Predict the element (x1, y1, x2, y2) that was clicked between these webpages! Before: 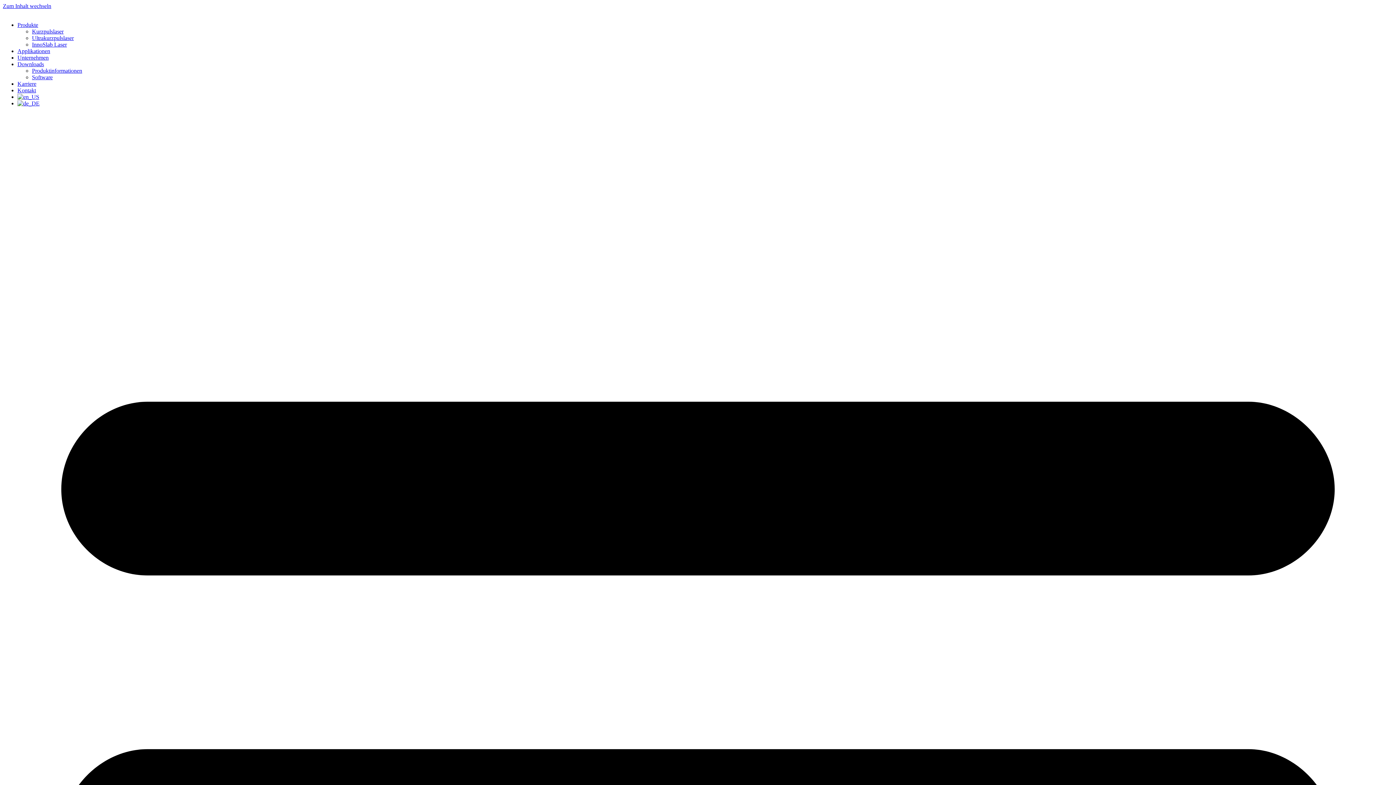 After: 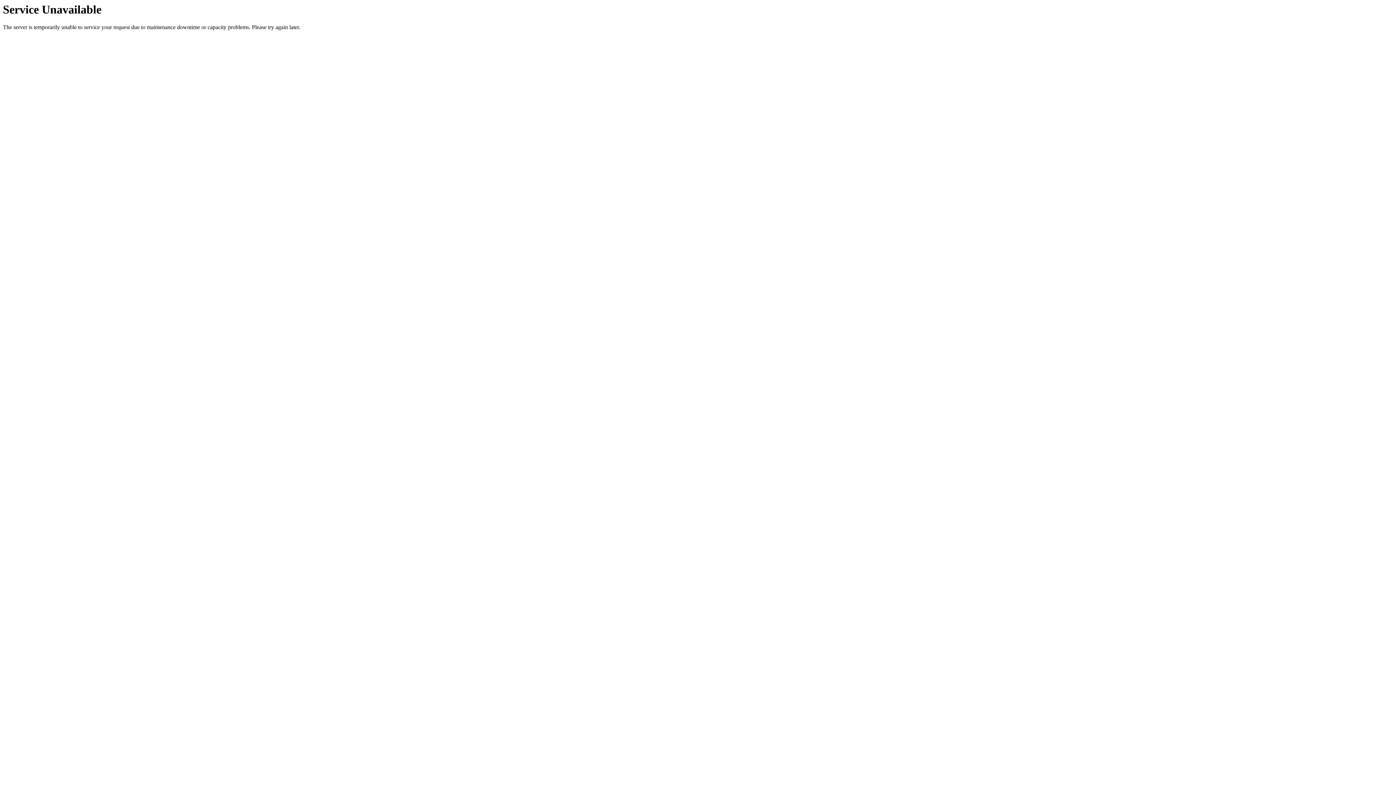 Action: label: Kurzpulslaser bbox: (32, 28, 63, 34)